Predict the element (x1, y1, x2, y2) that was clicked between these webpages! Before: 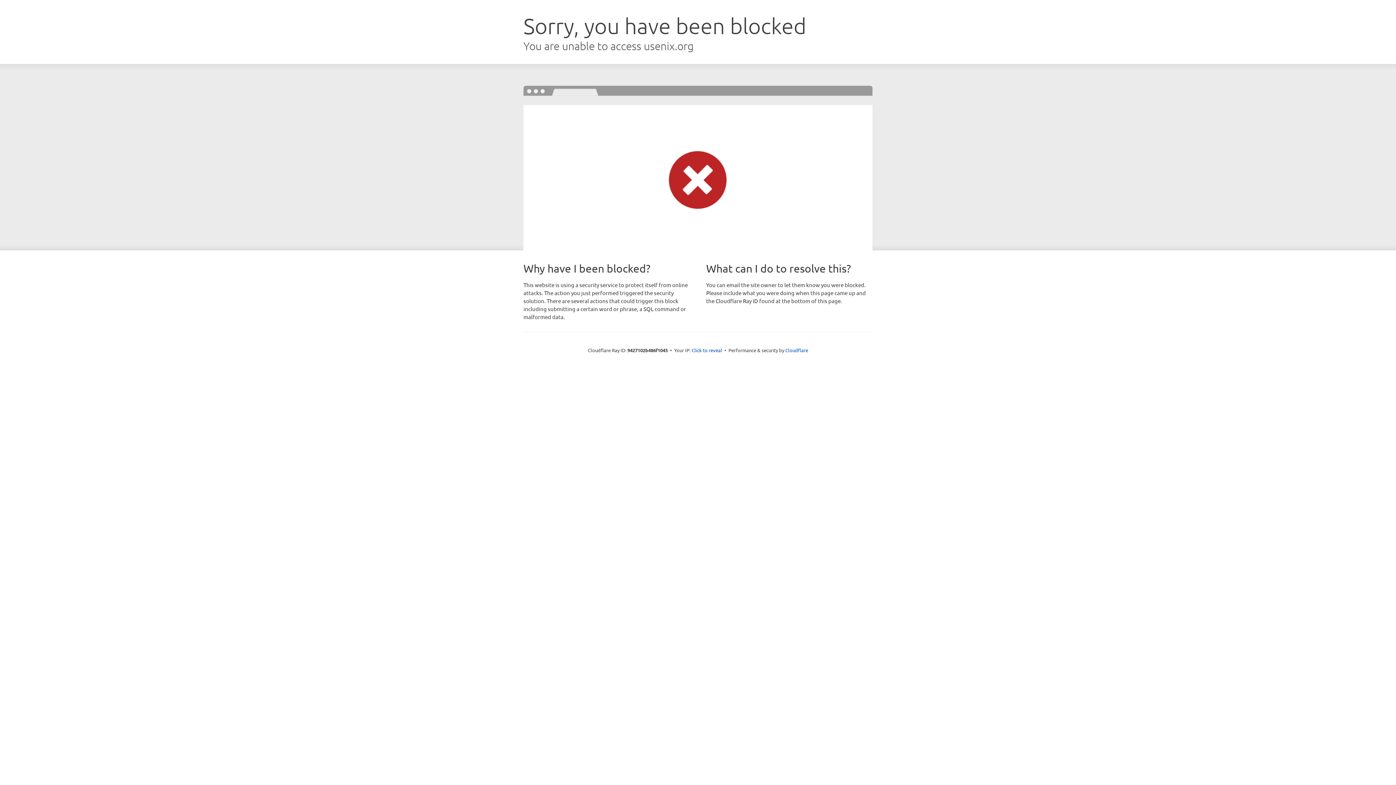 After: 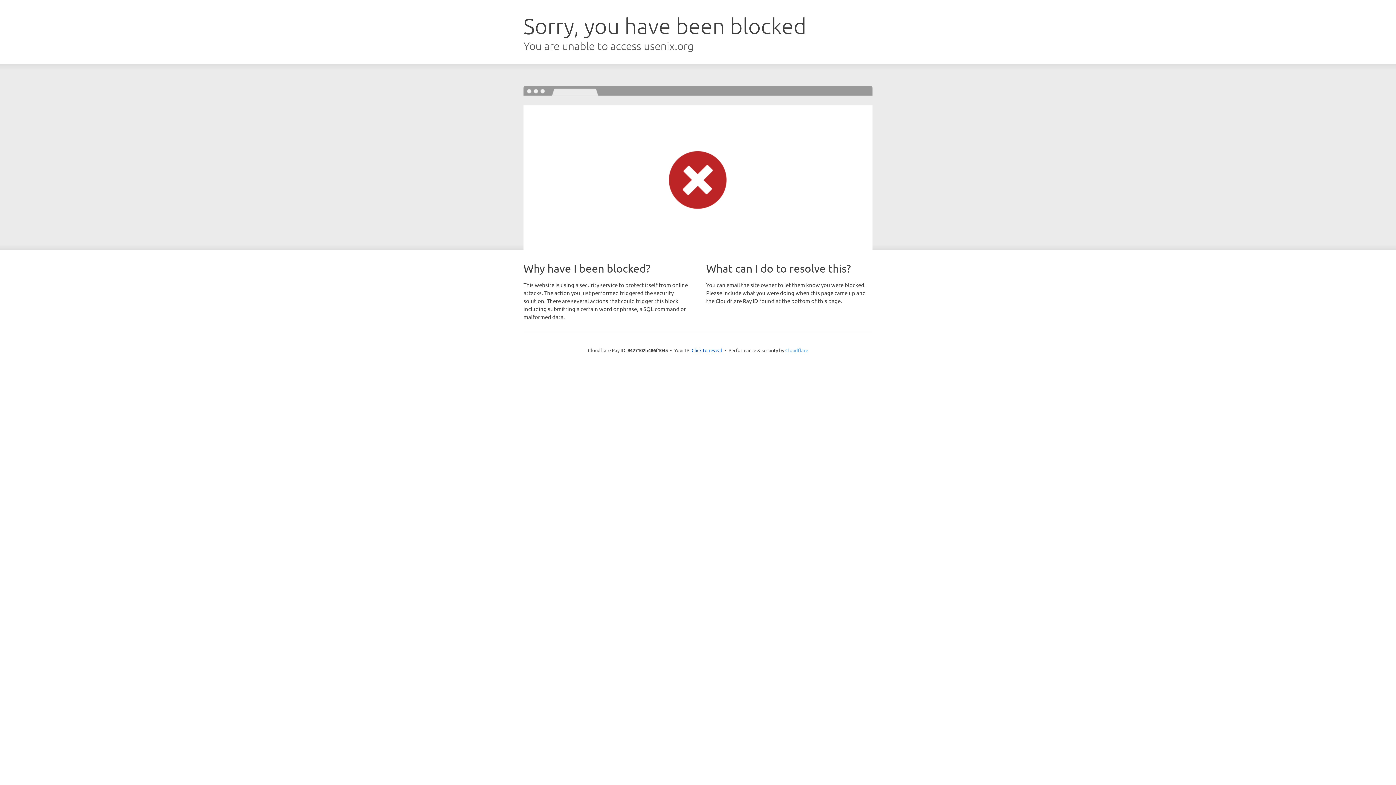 Action: bbox: (785, 347, 808, 353) label: Cloudflare